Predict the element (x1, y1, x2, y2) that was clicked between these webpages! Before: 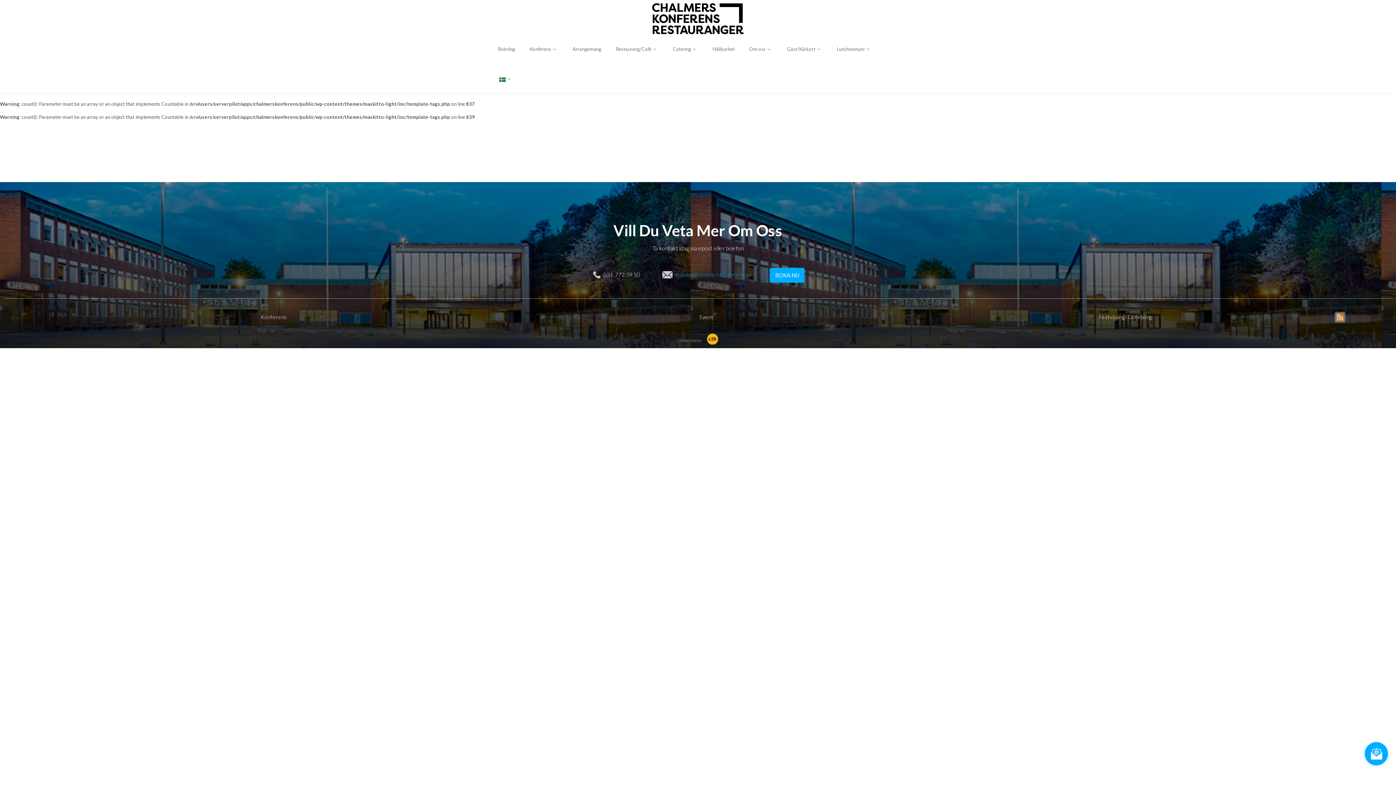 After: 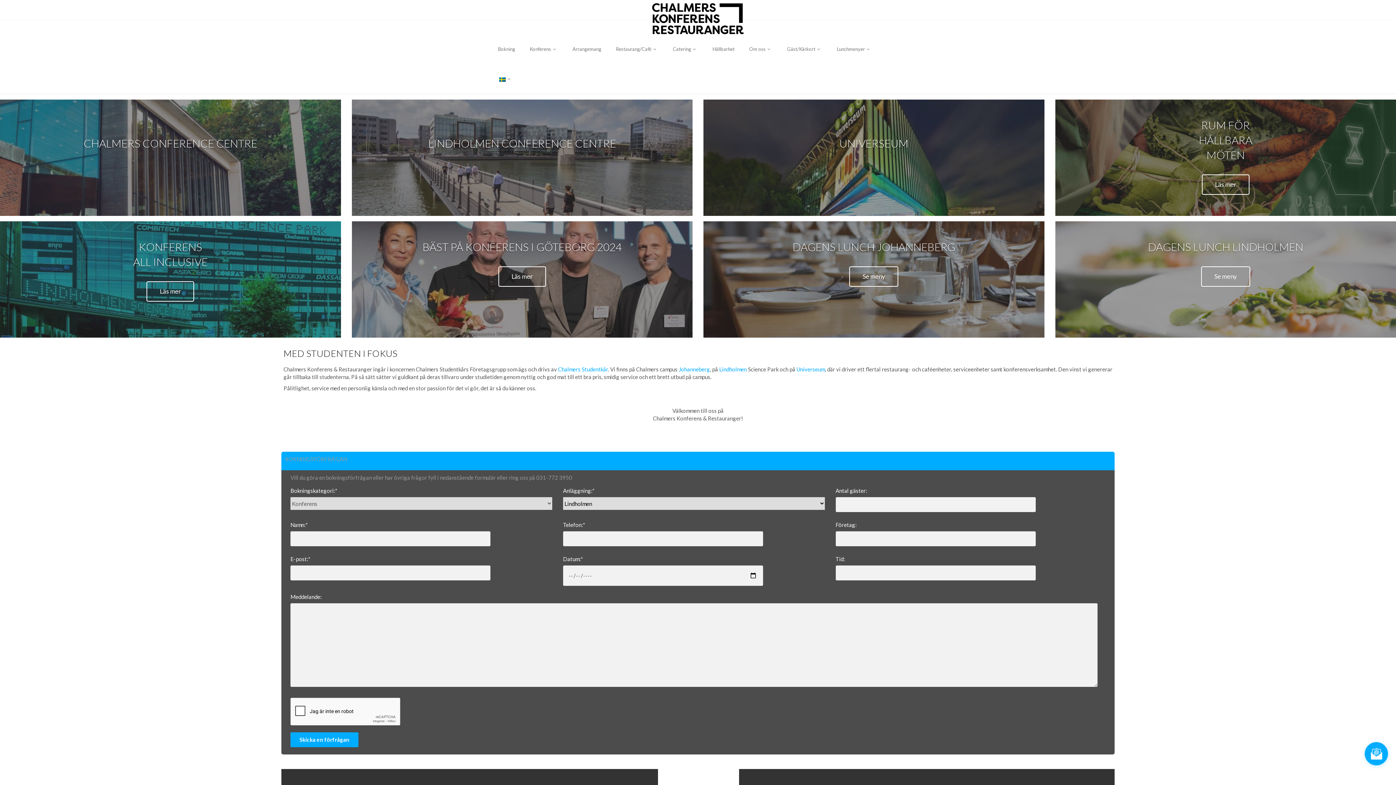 Action: bbox: (643, 3, 753, 34)